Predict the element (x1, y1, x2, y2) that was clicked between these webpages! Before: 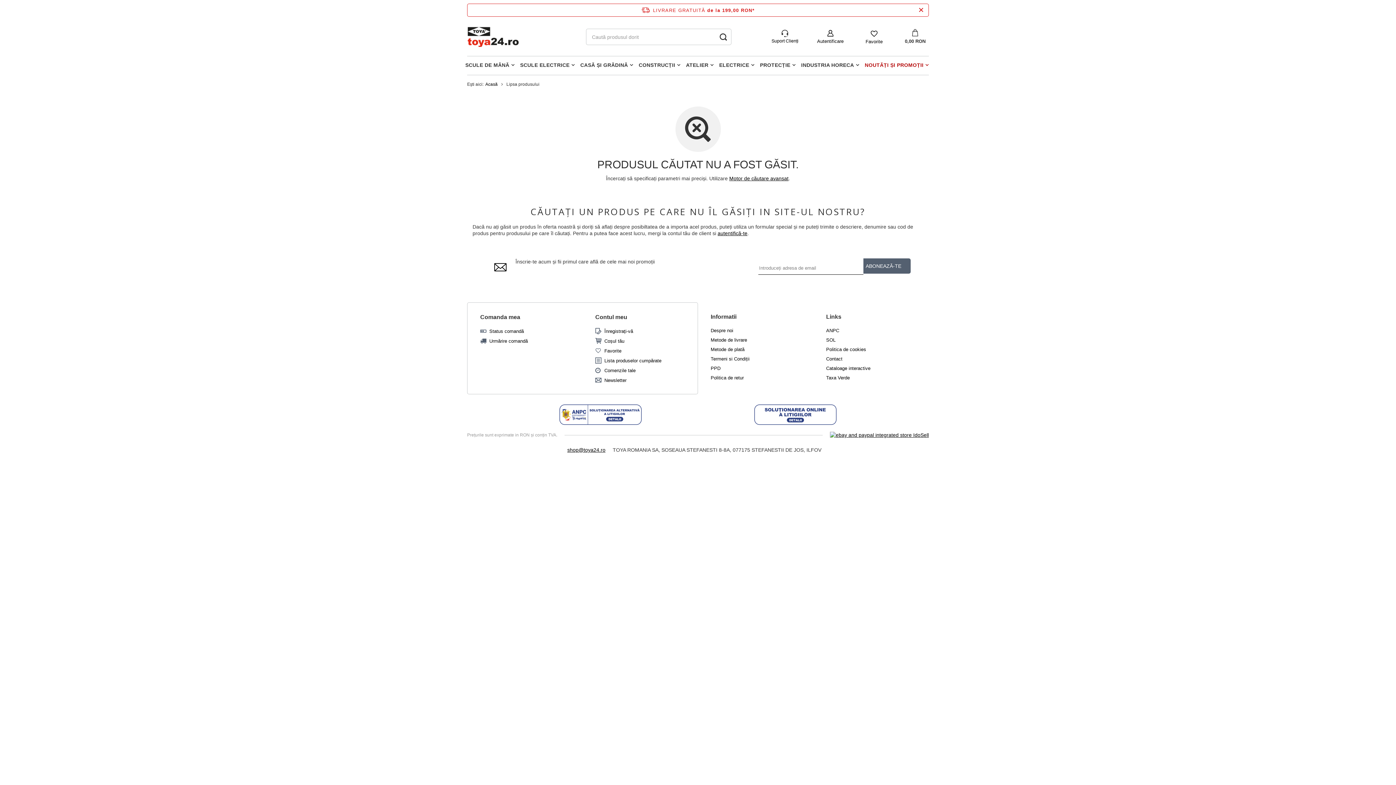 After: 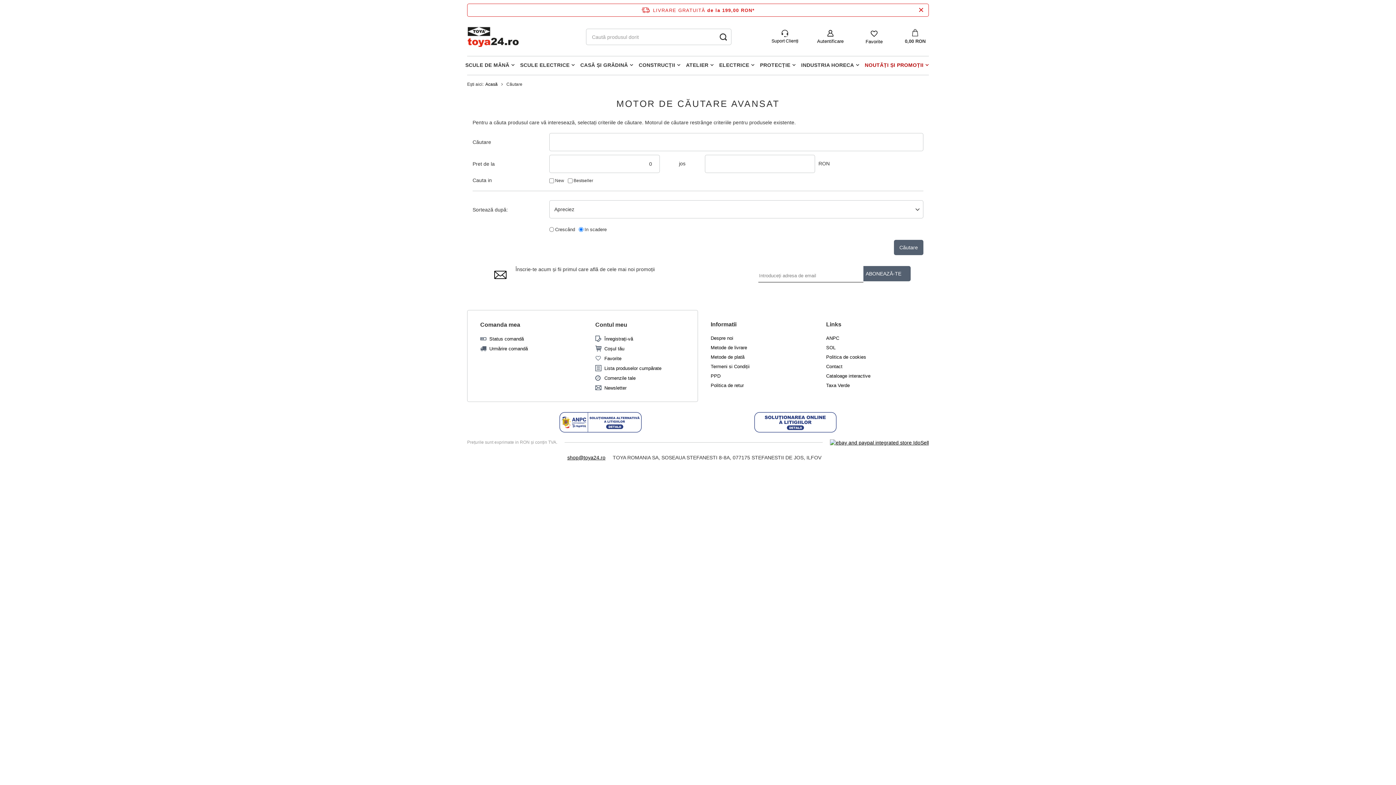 Action: label: Motor de căutare avansat bbox: (729, 175, 788, 181)